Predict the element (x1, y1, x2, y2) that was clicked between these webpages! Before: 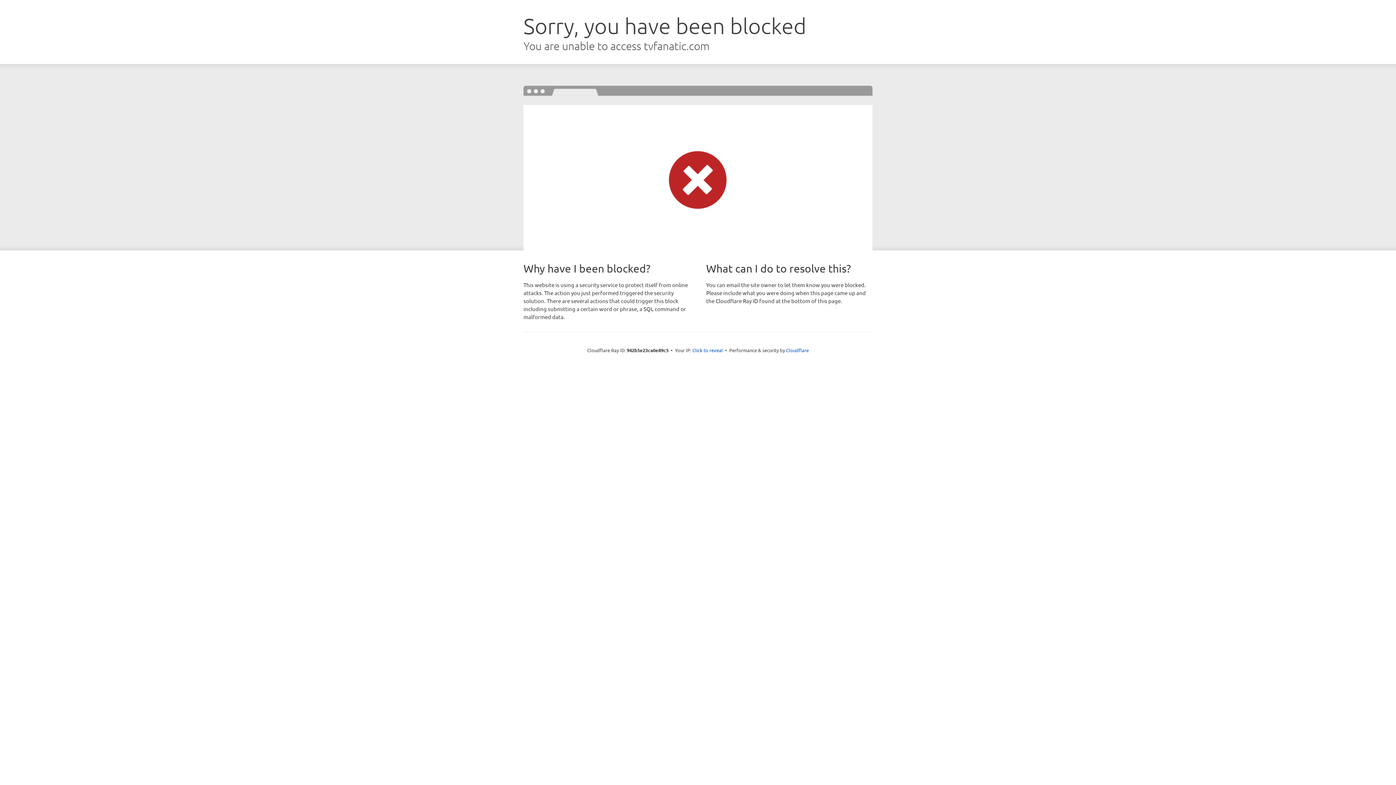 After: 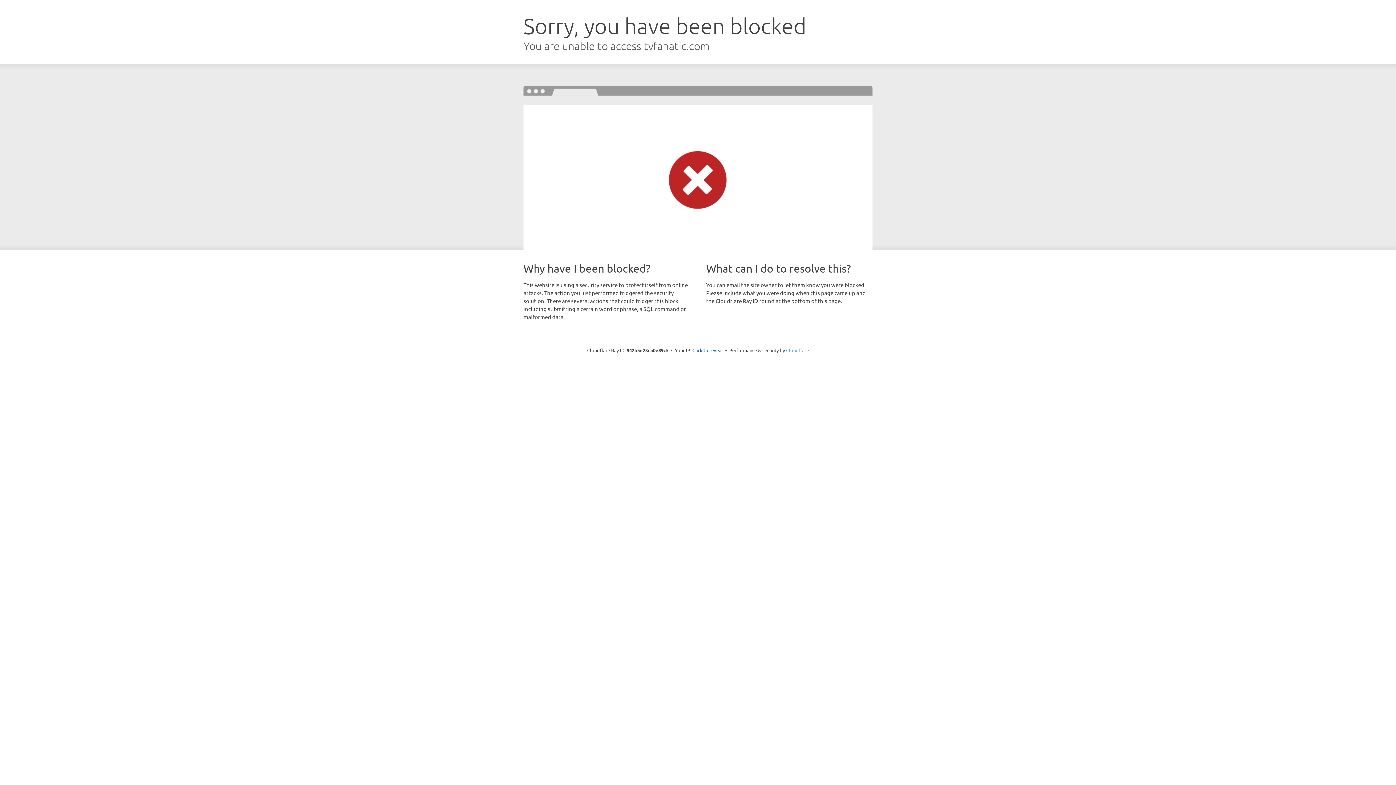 Action: label: Cloudflare bbox: (786, 347, 809, 353)